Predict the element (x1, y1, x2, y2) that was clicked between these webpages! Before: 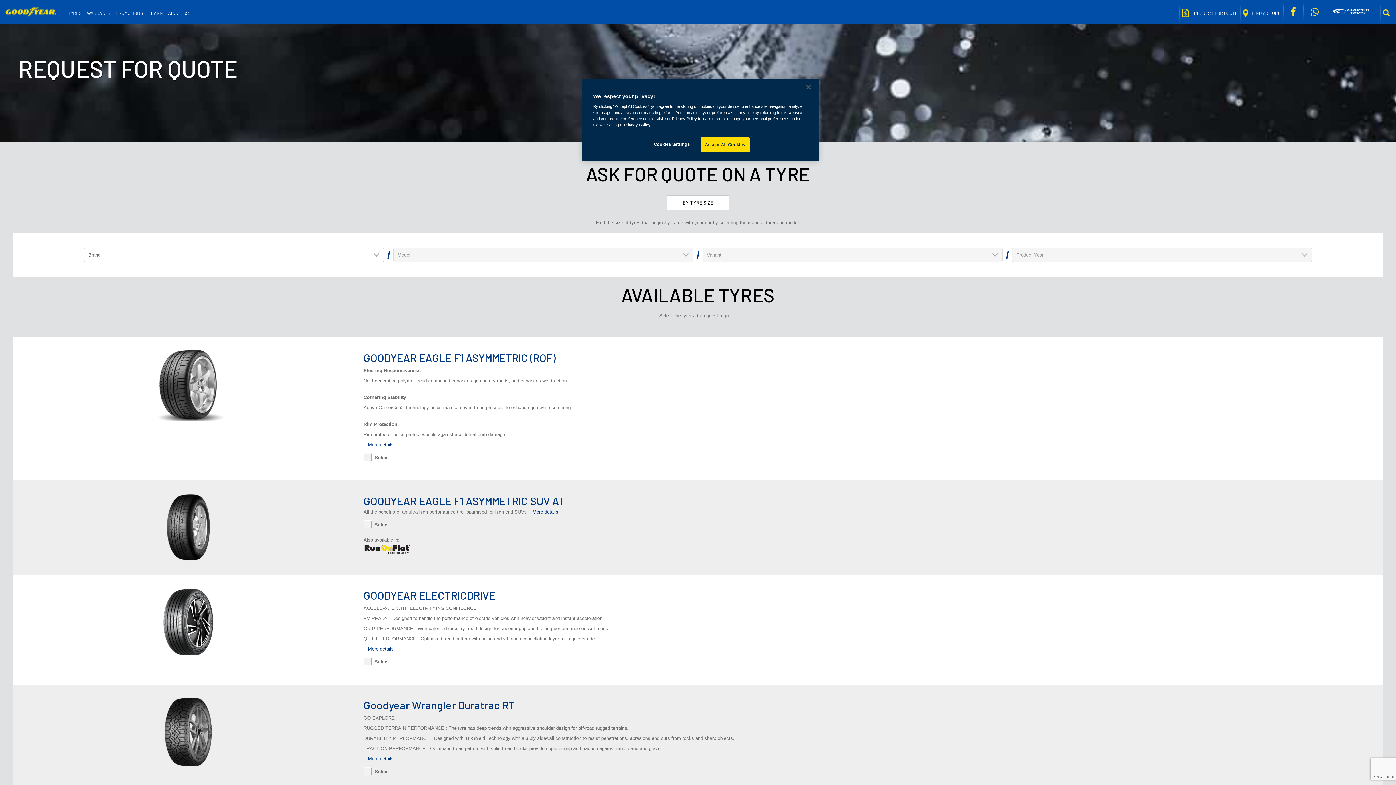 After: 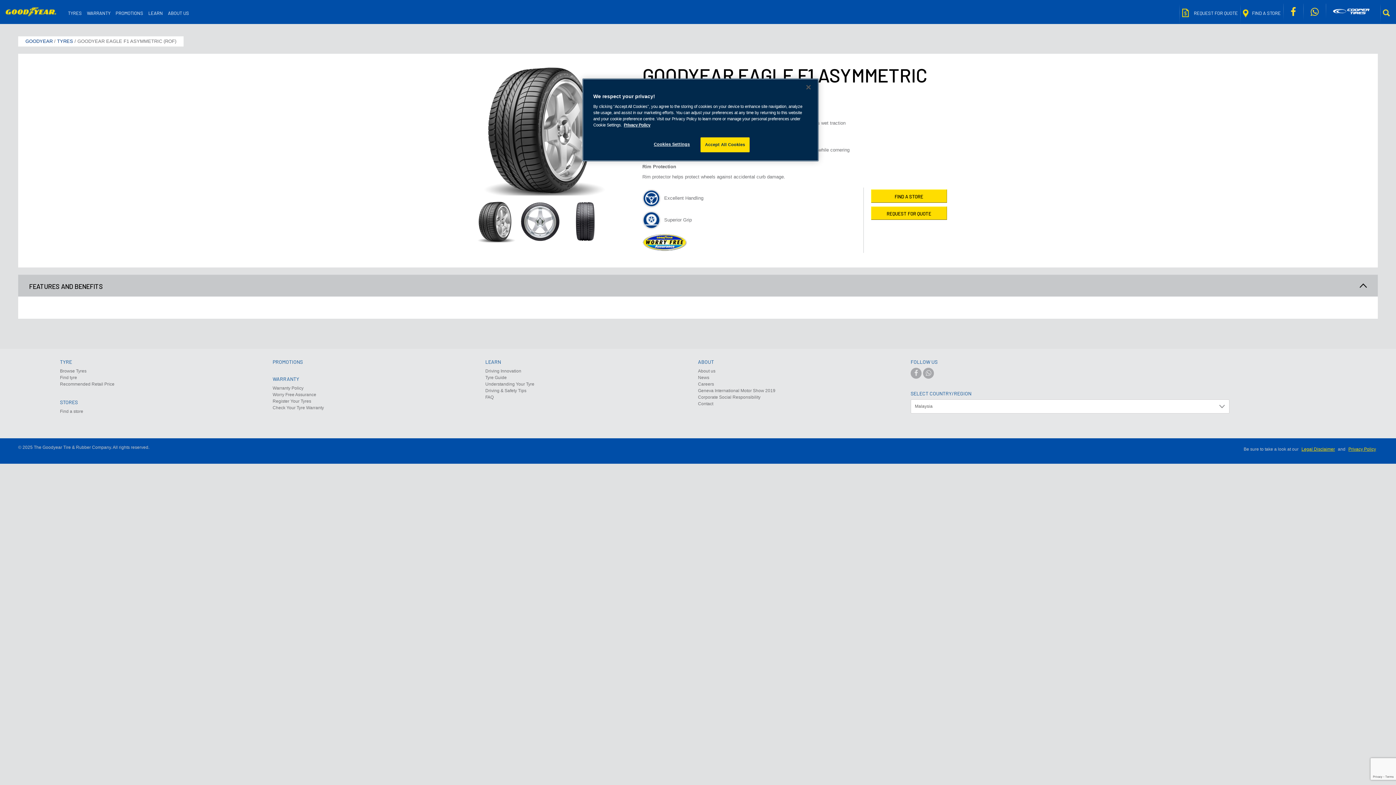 Action: bbox: (151, 381, 224, 387)